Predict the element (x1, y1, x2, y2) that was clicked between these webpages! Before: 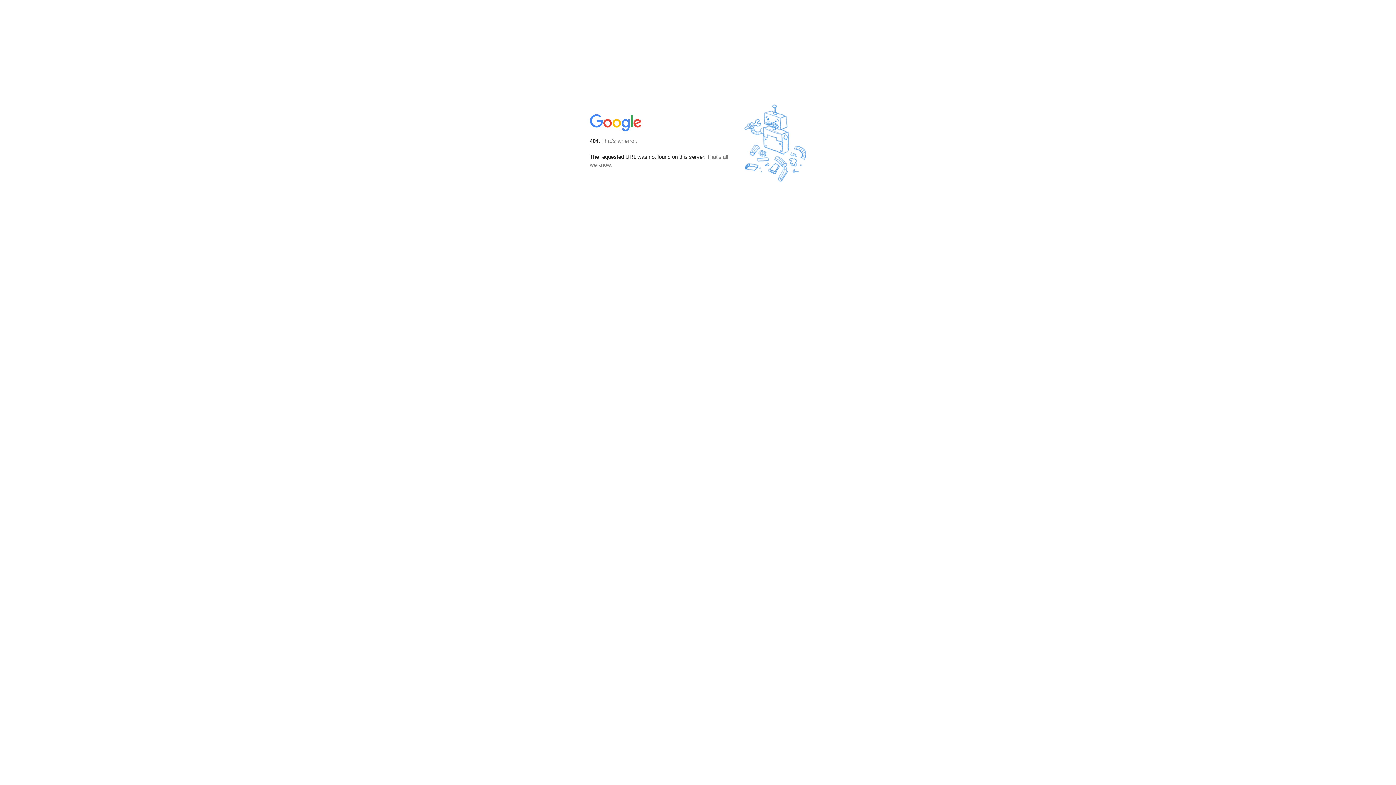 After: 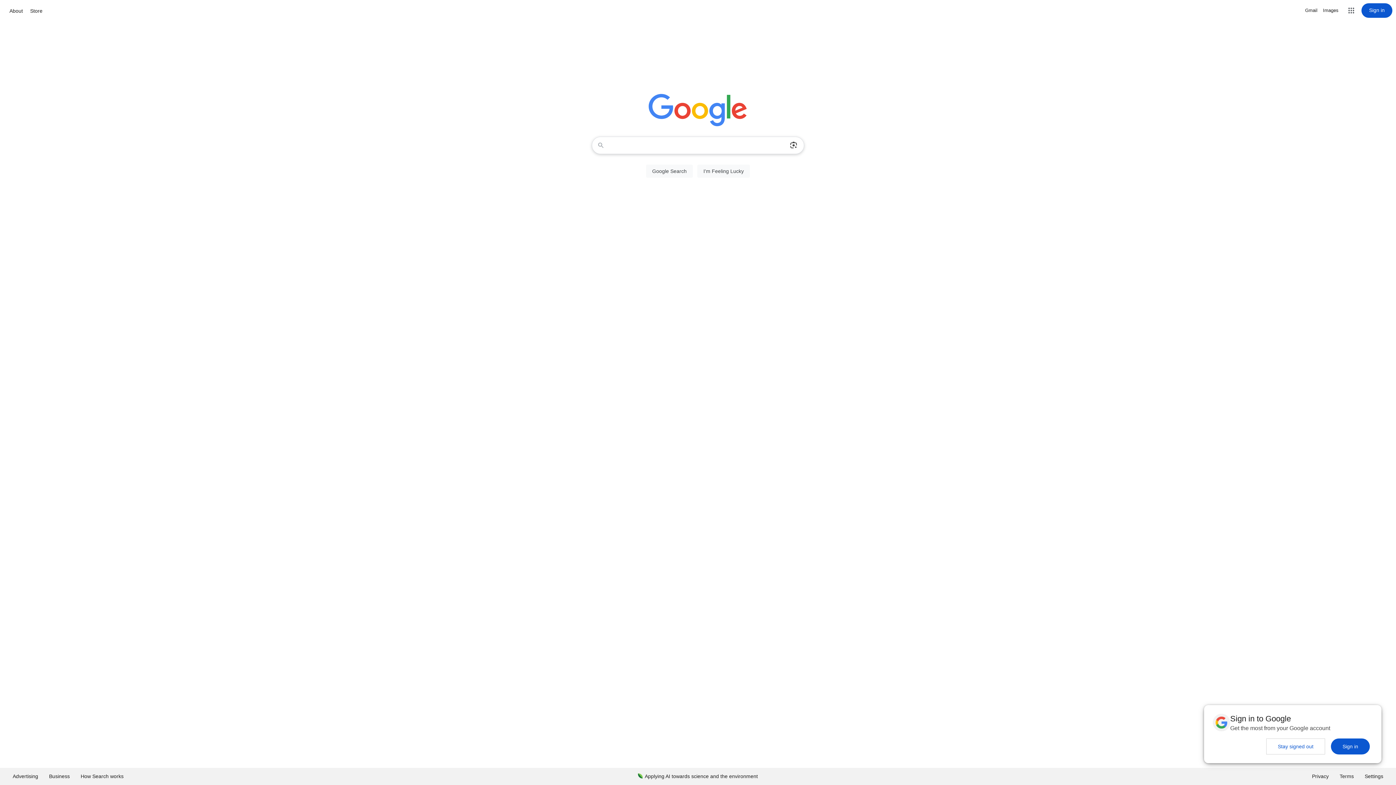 Action: bbox: (590, 127, 642, 134)